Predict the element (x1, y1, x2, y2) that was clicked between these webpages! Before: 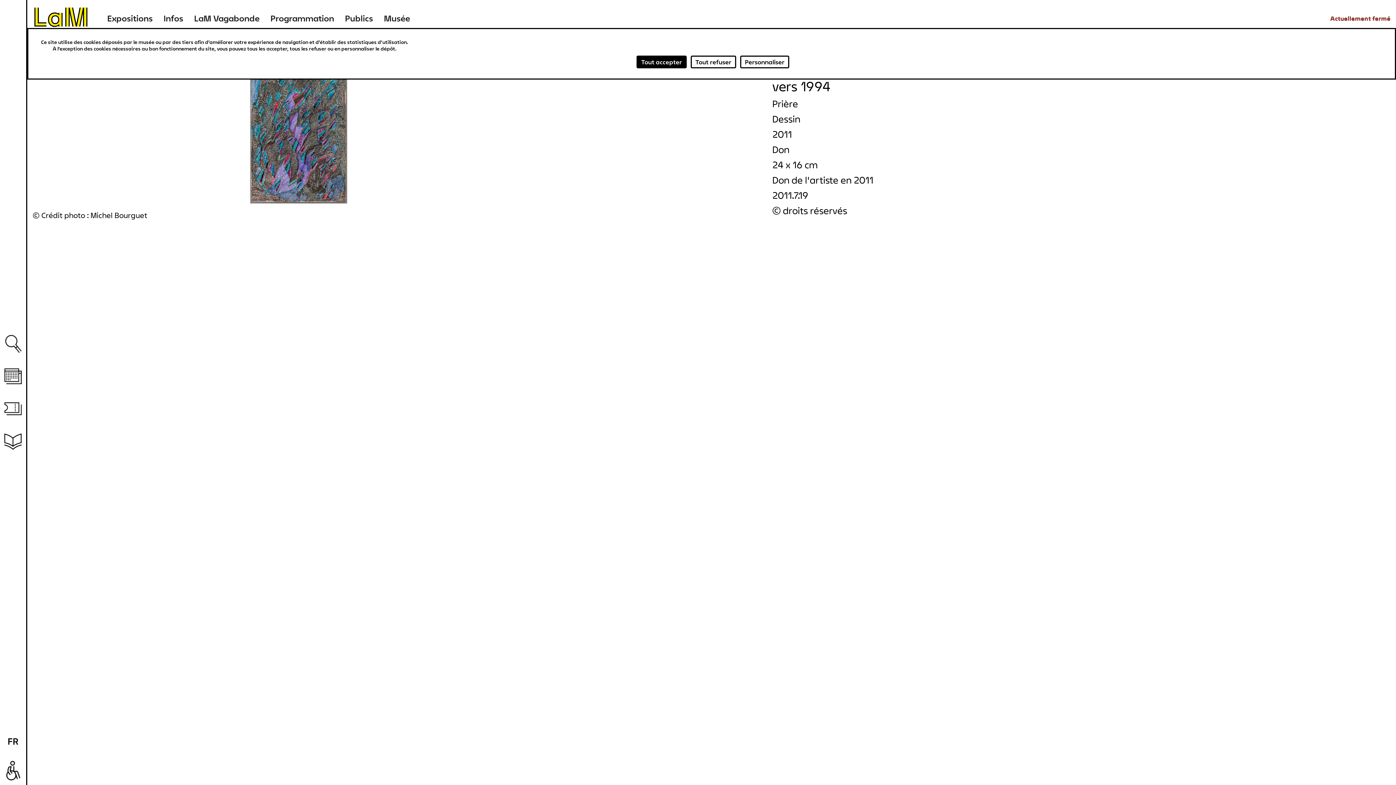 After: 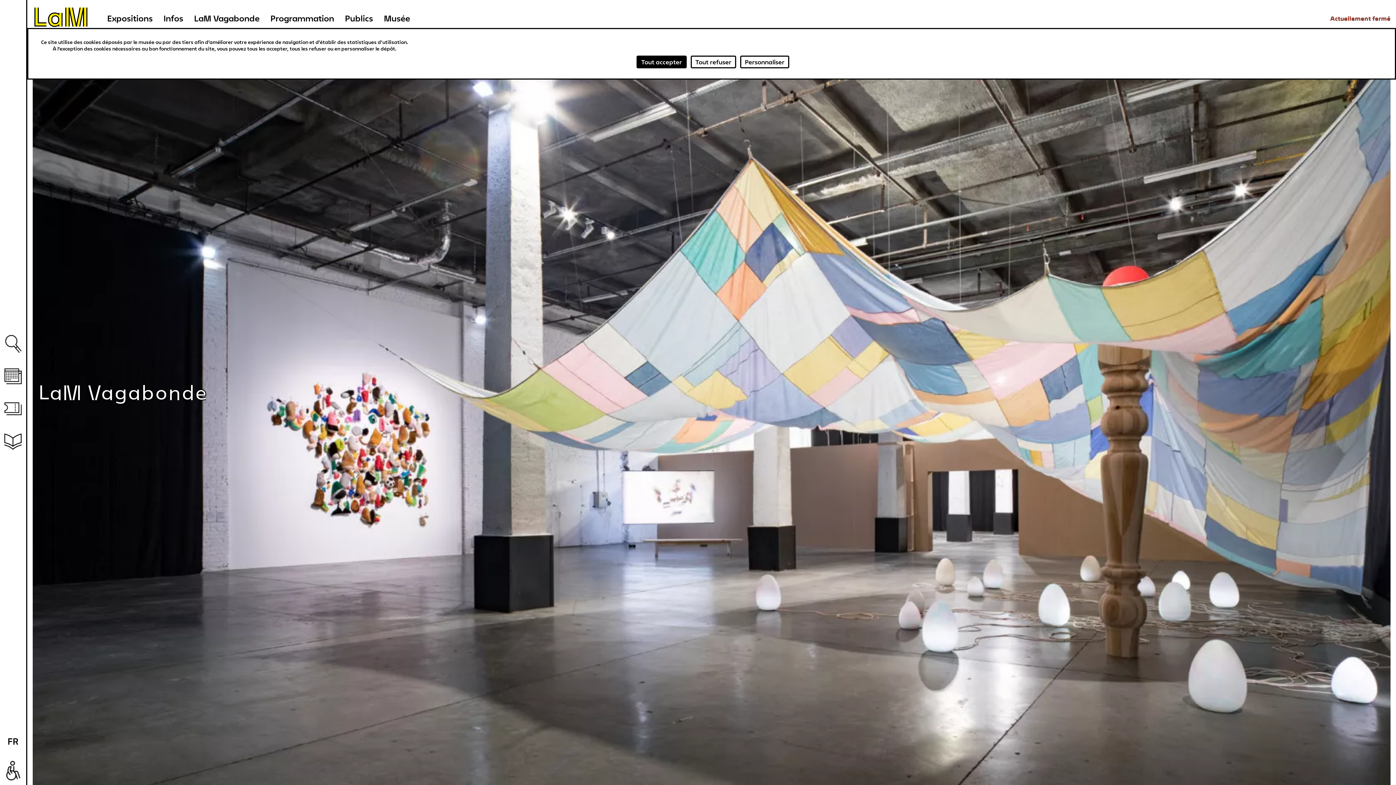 Action: bbox: (188, 13, 265, 23) label: LaM Vagabonde